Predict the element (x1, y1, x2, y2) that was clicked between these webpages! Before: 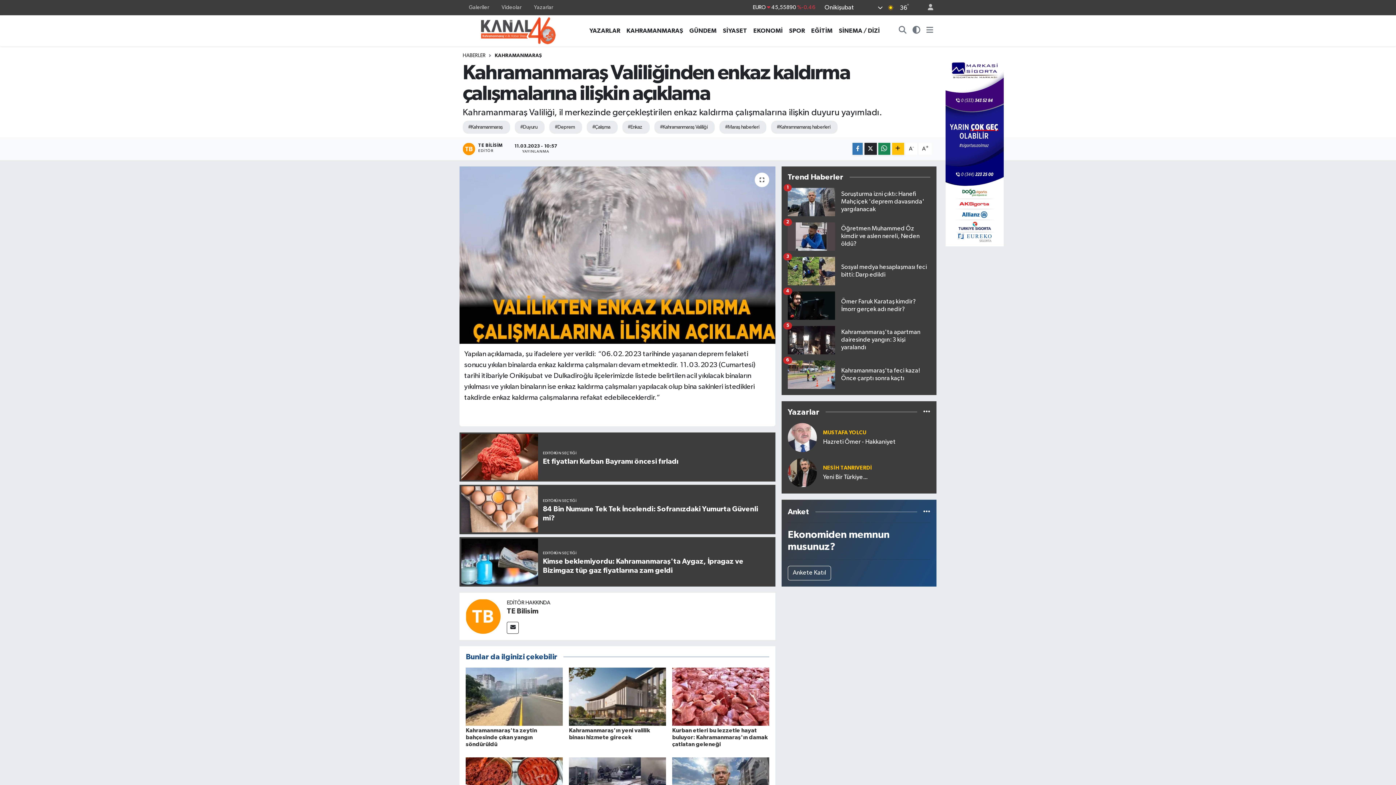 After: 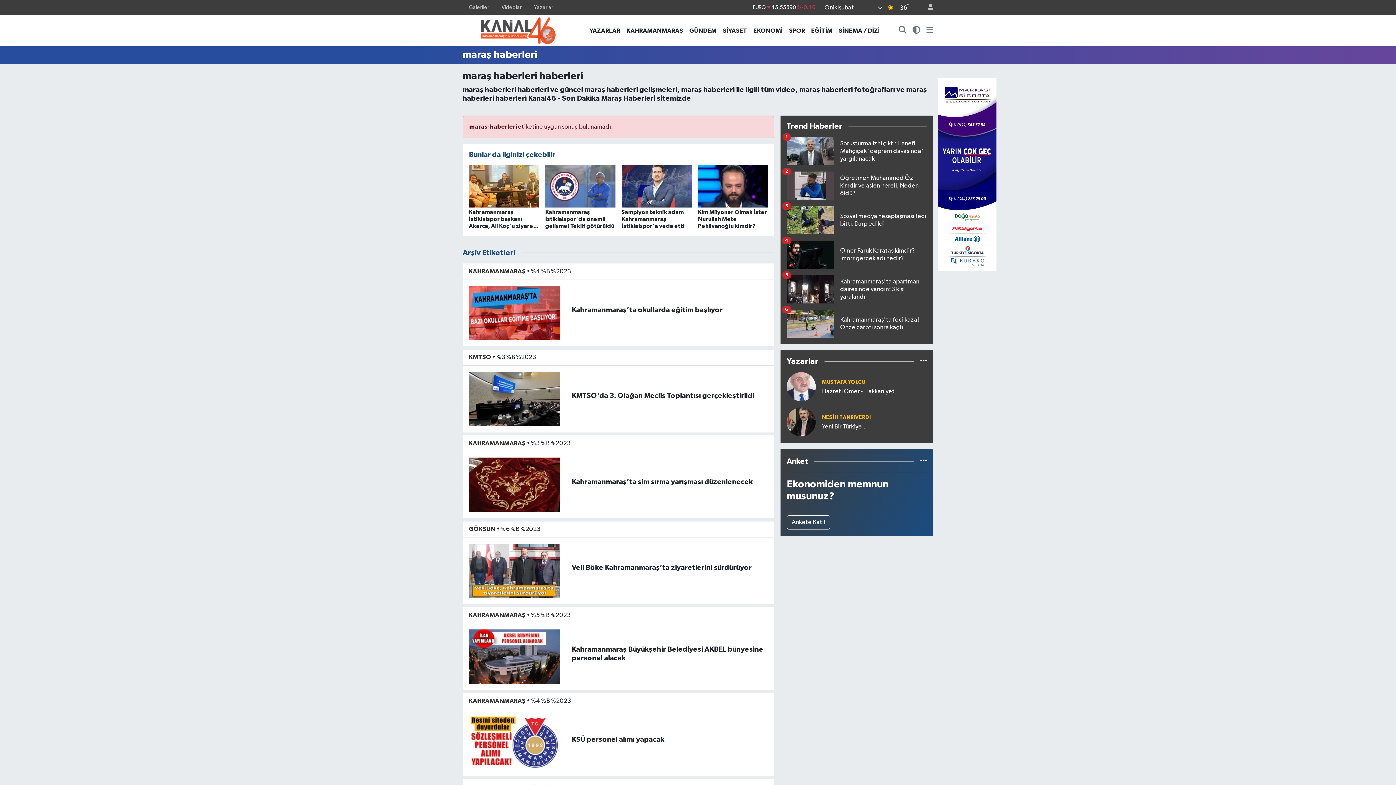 Action: bbox: (719, 120, 766, 133) label: #Maraş haberleri